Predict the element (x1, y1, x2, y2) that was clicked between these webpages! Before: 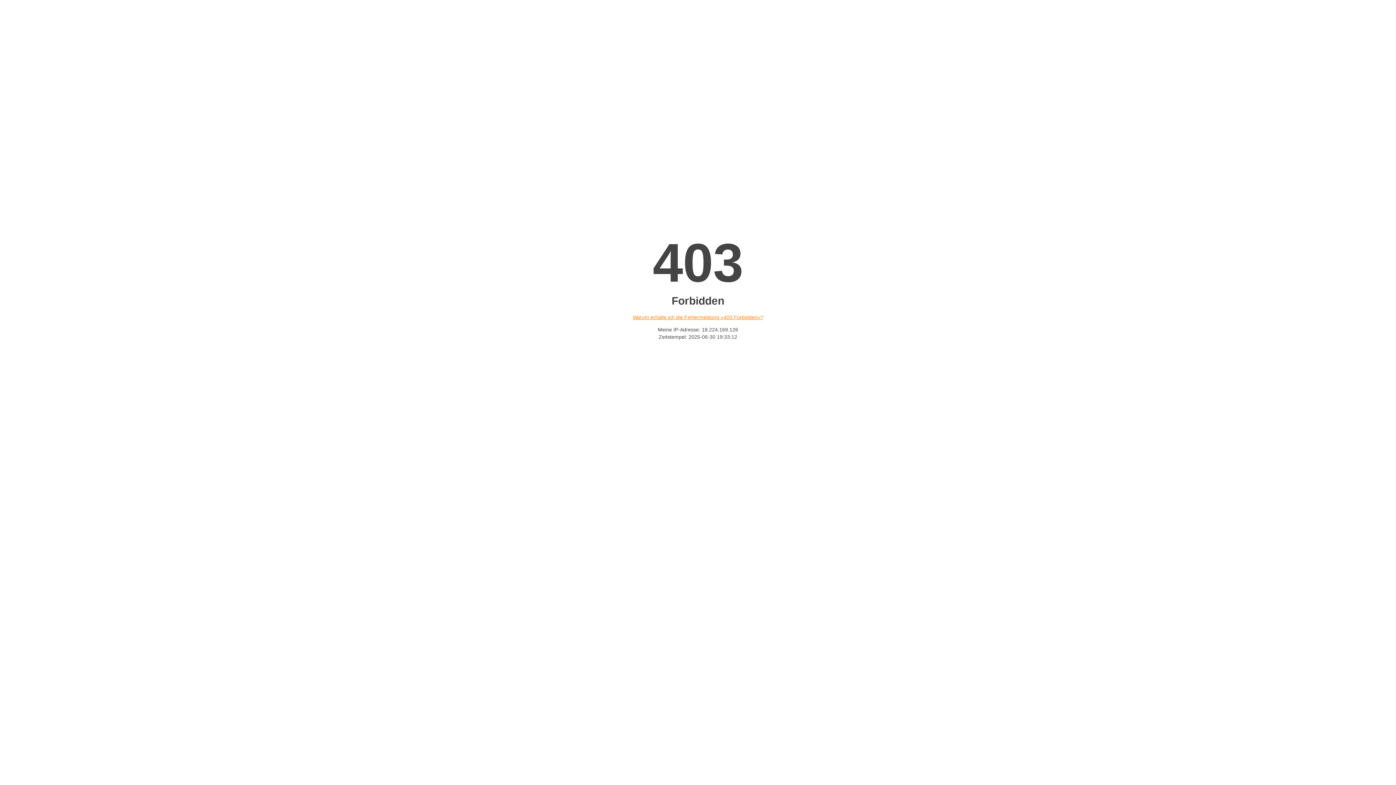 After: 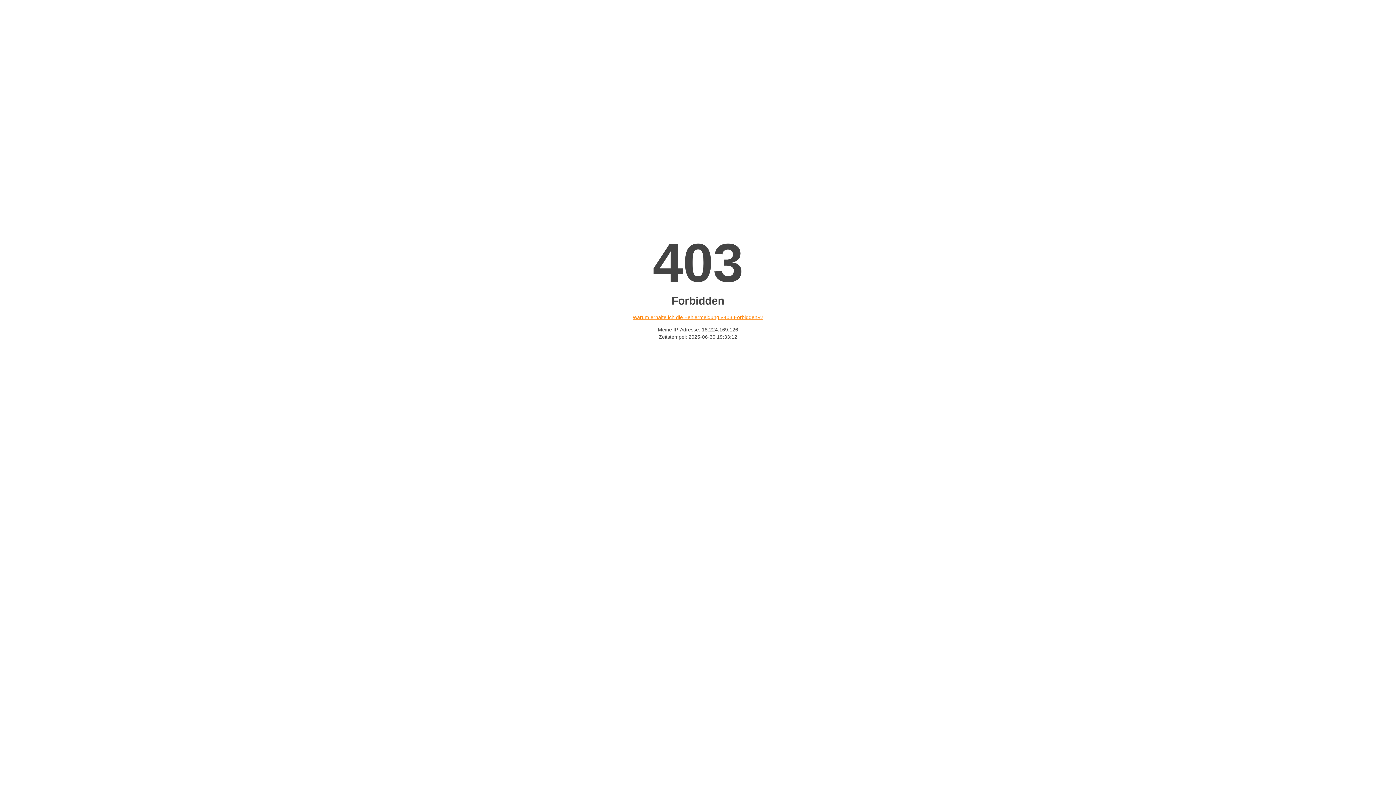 Action: label: Warum erhalte ich die Fehlermeldung «403 Forbidden»? bbox: (632, 314, 763, 320)